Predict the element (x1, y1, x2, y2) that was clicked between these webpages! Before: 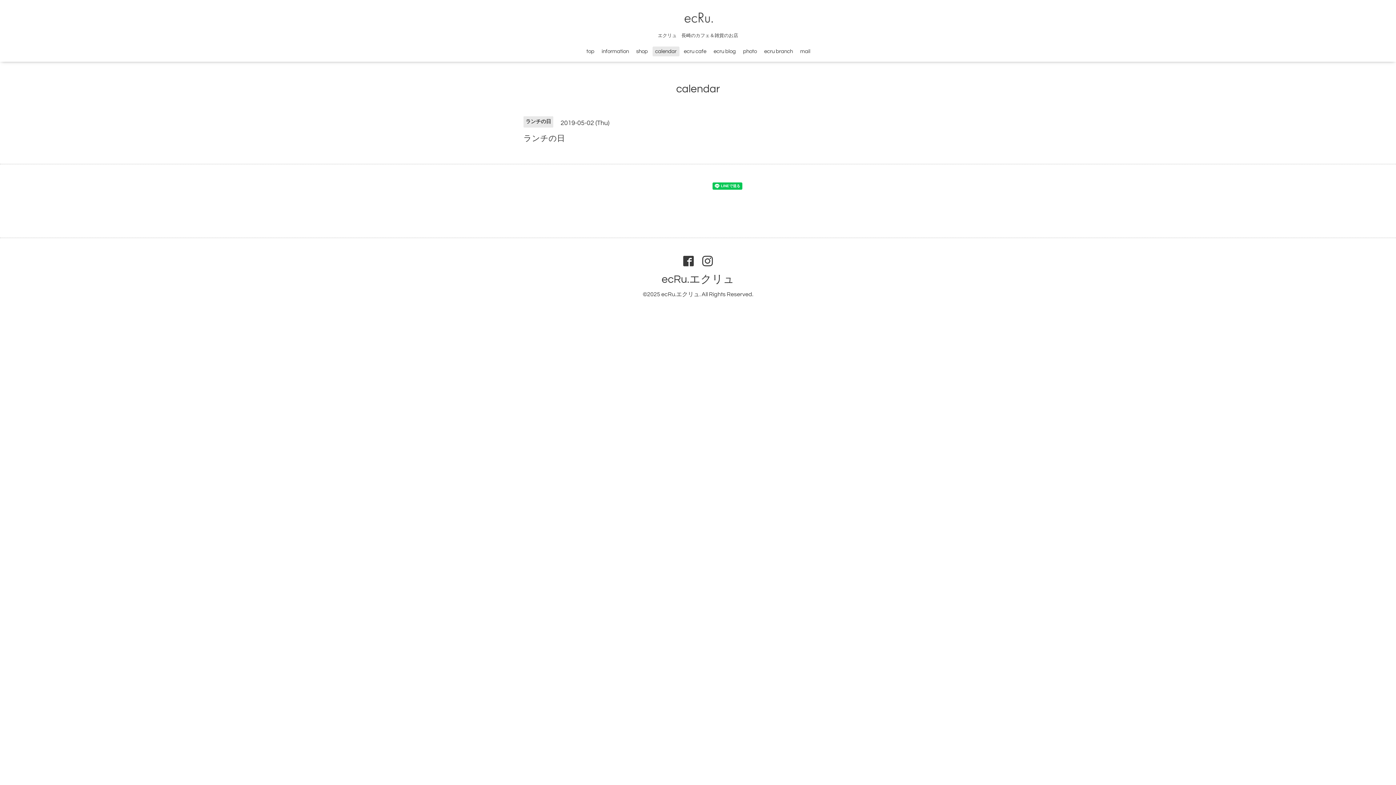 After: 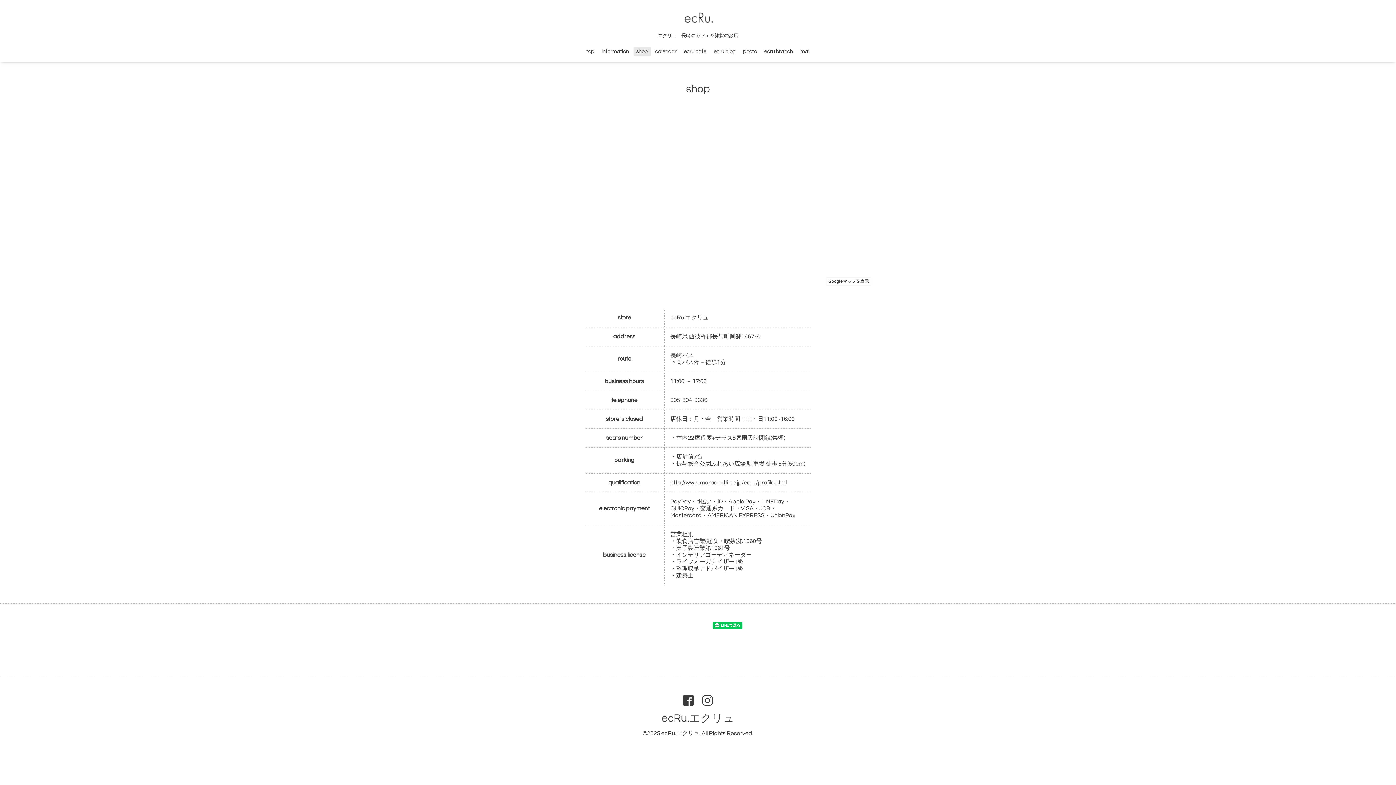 Action: label: shop bbox: (633, 46, 650, 56)